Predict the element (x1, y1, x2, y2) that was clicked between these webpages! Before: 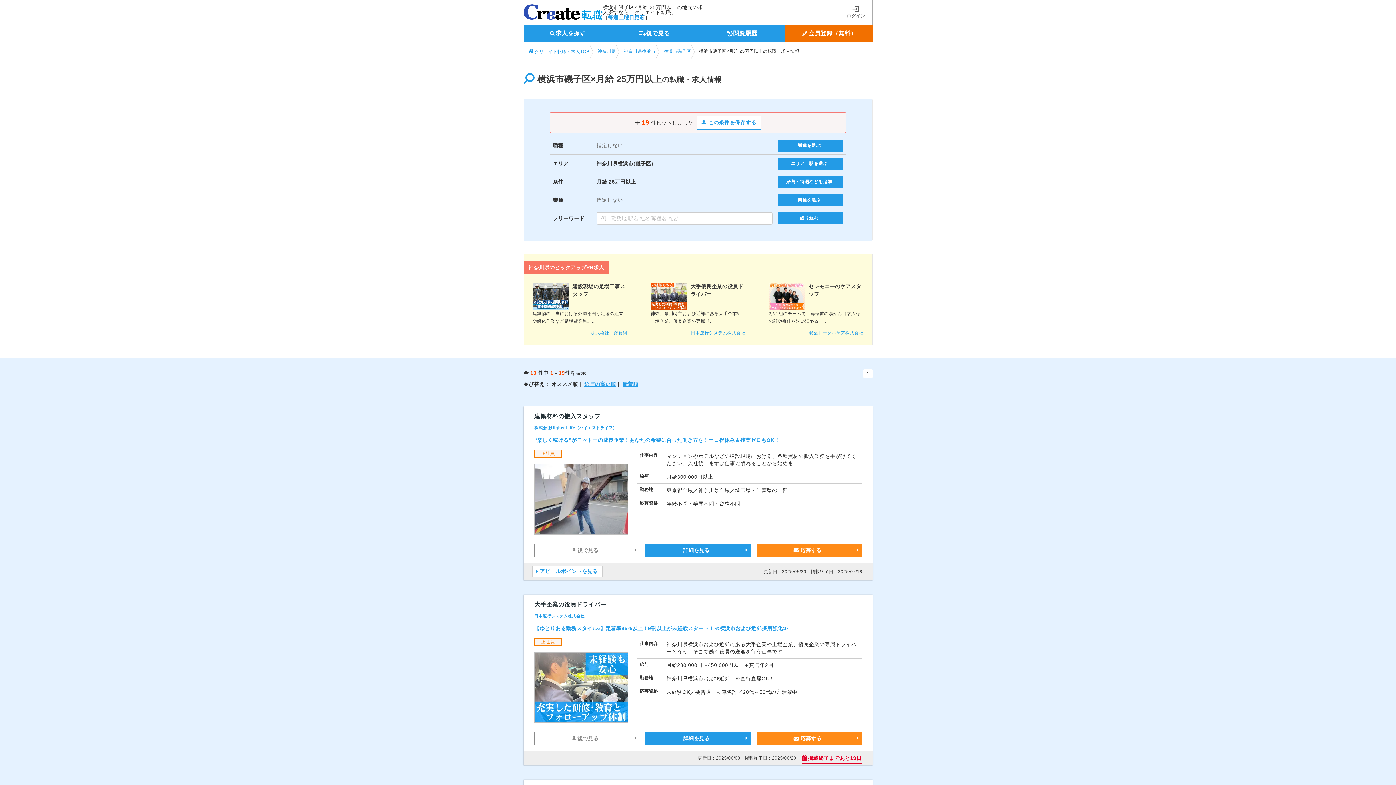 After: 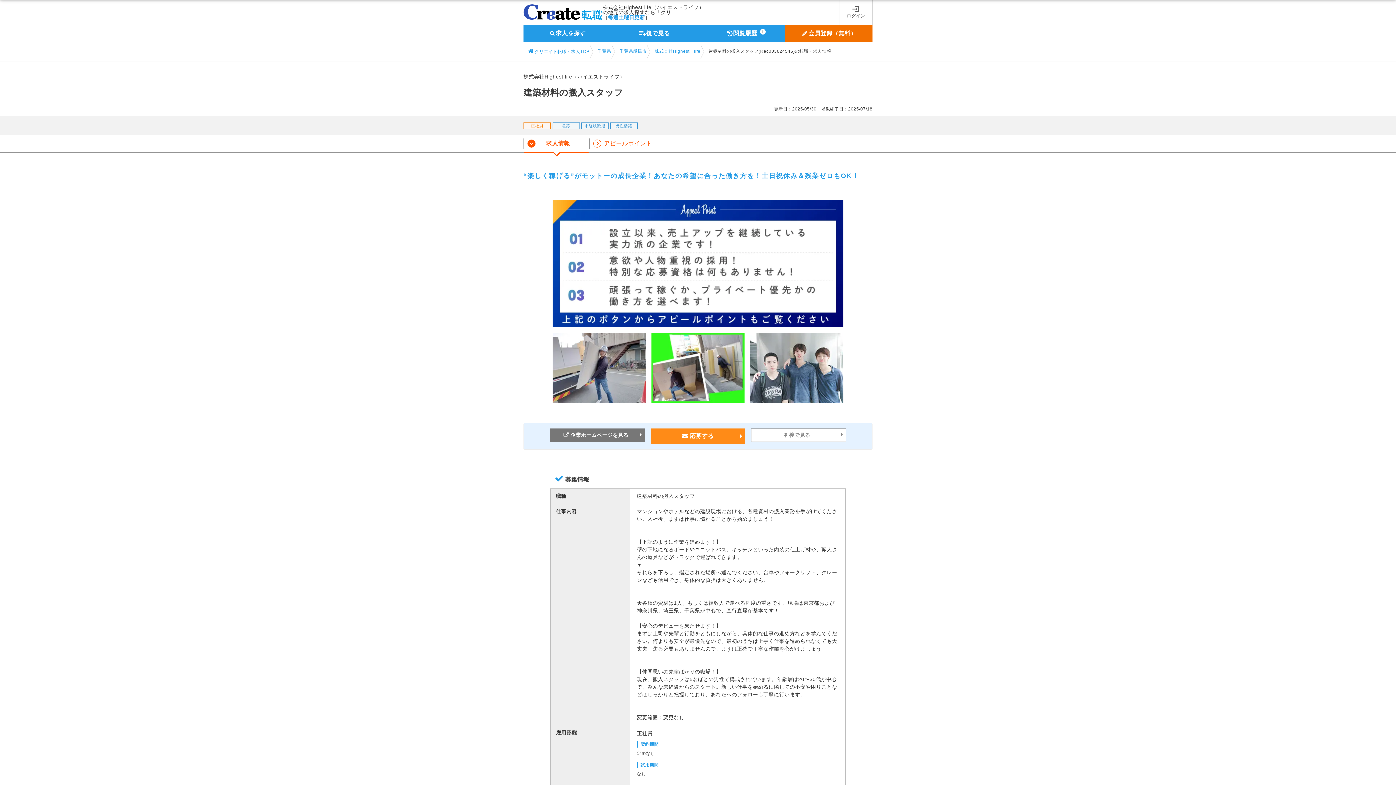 Action: bbox: (534, 413, 600, 419) label: 建築材料の搬入スタッフ